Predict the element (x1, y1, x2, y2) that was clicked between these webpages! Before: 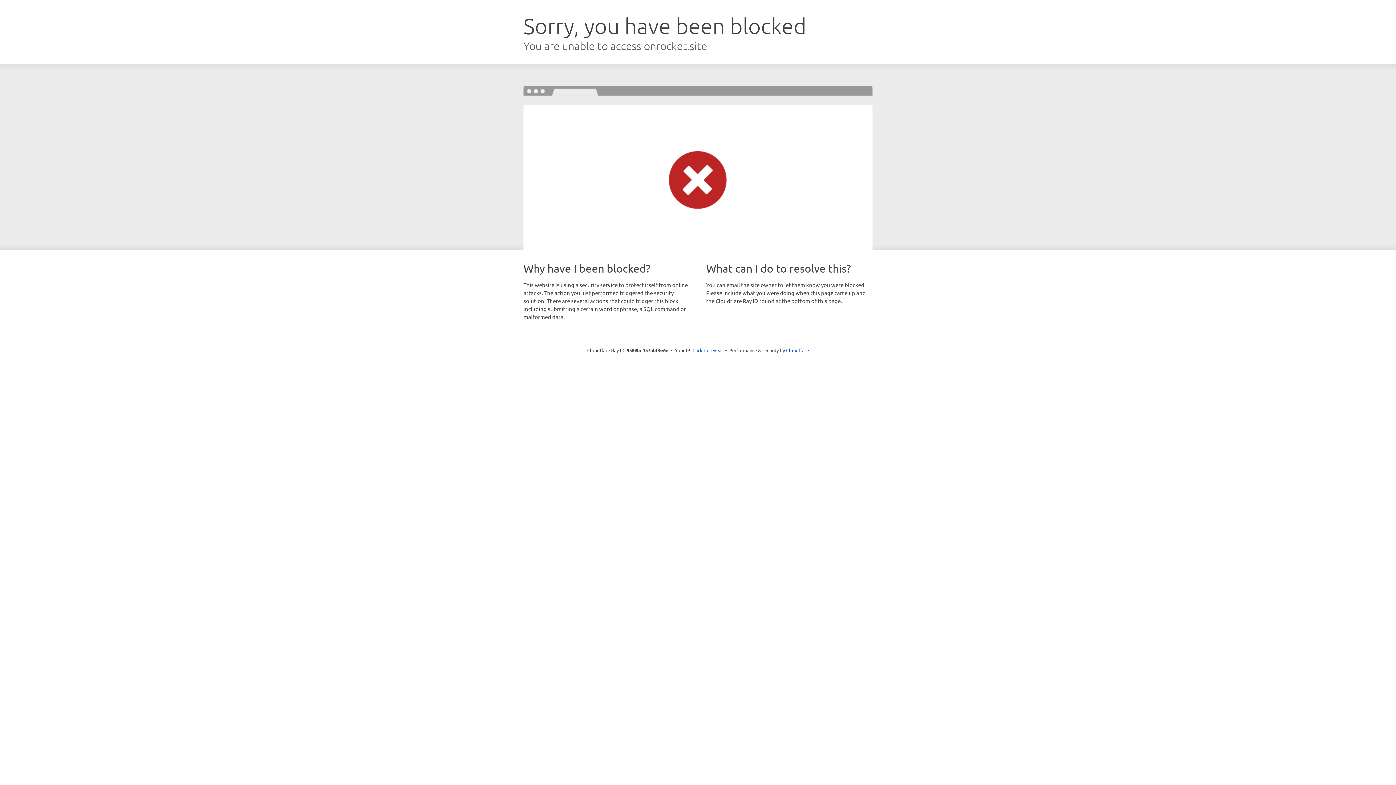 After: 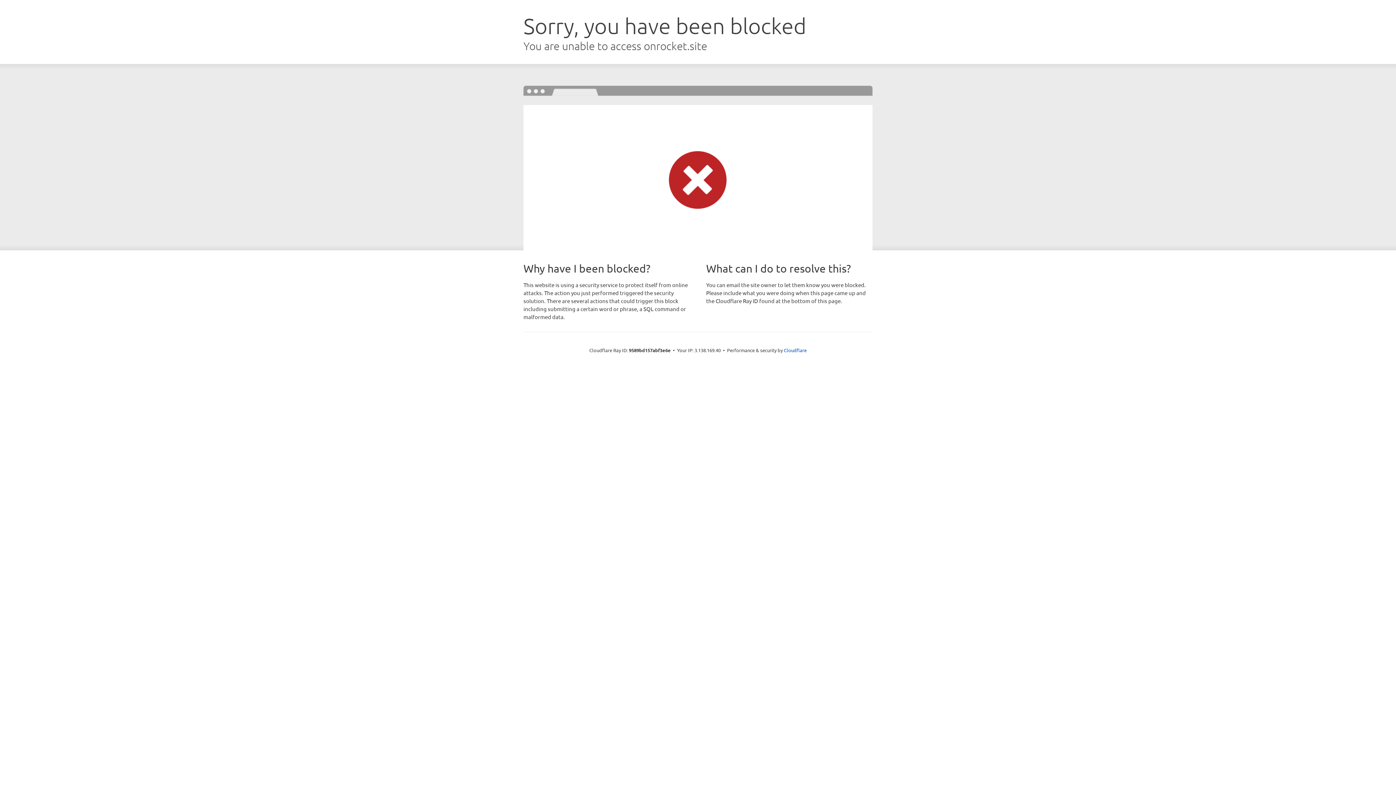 Action: bbox: (692, 346, 723, 353) label: Click to reveal